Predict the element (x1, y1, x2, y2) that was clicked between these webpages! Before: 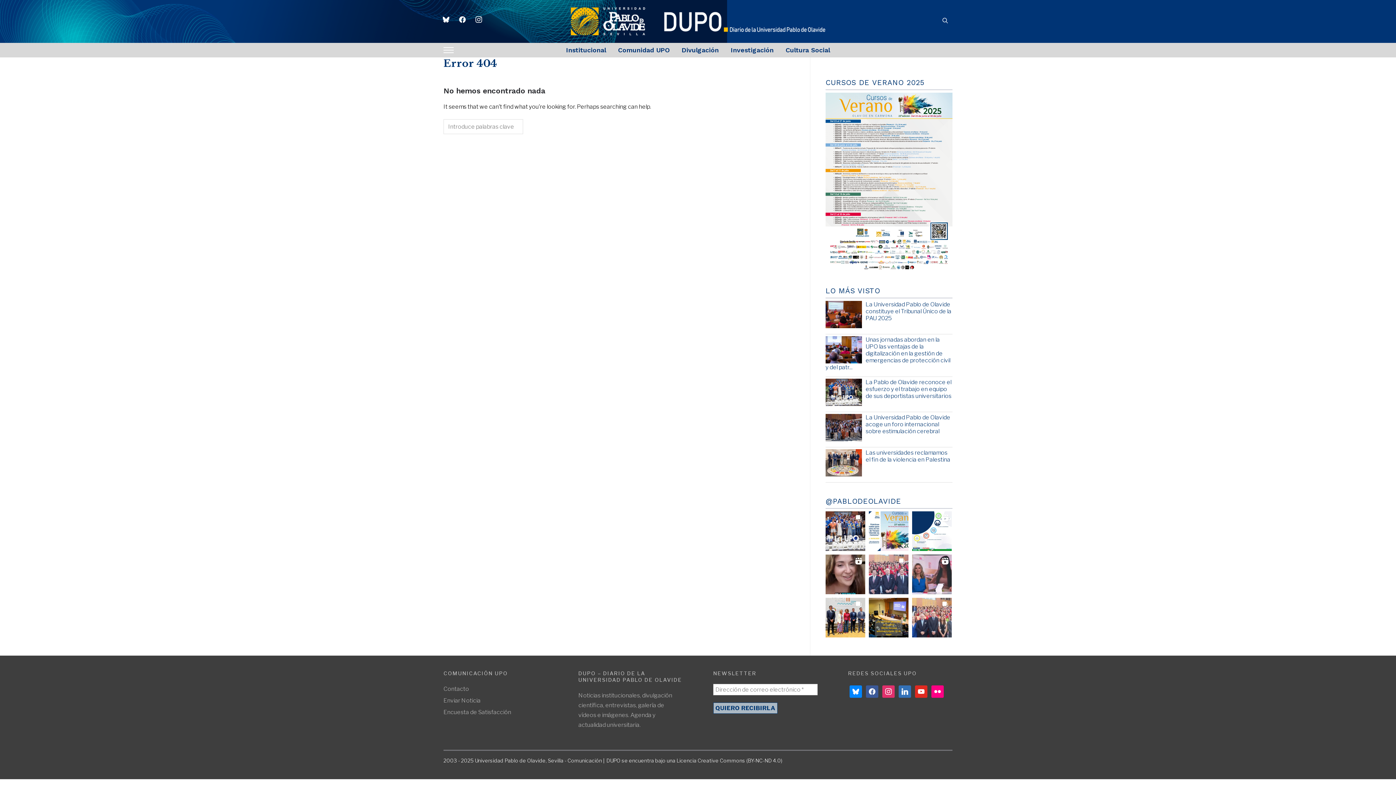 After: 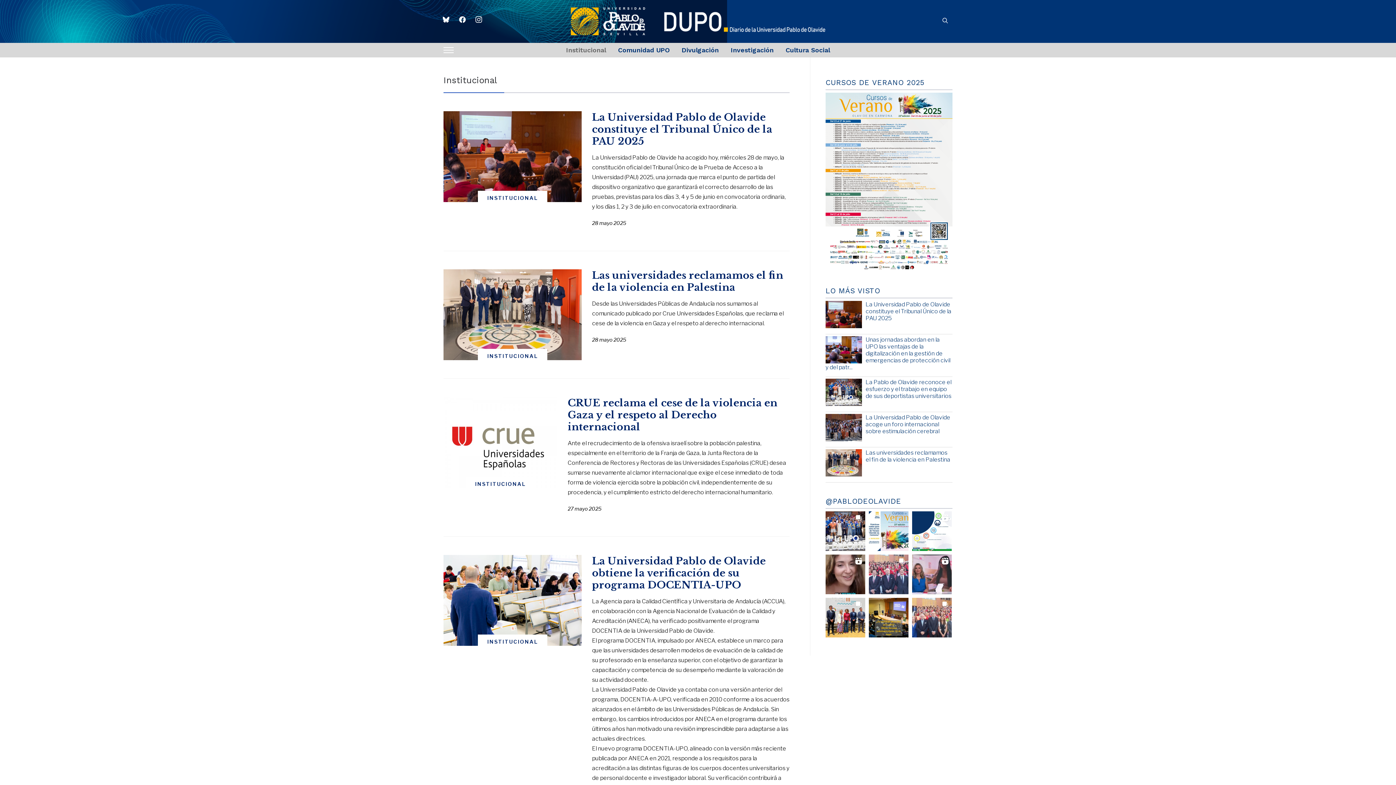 Action: label: Institucional bbox: (566, 41, 606, 59)